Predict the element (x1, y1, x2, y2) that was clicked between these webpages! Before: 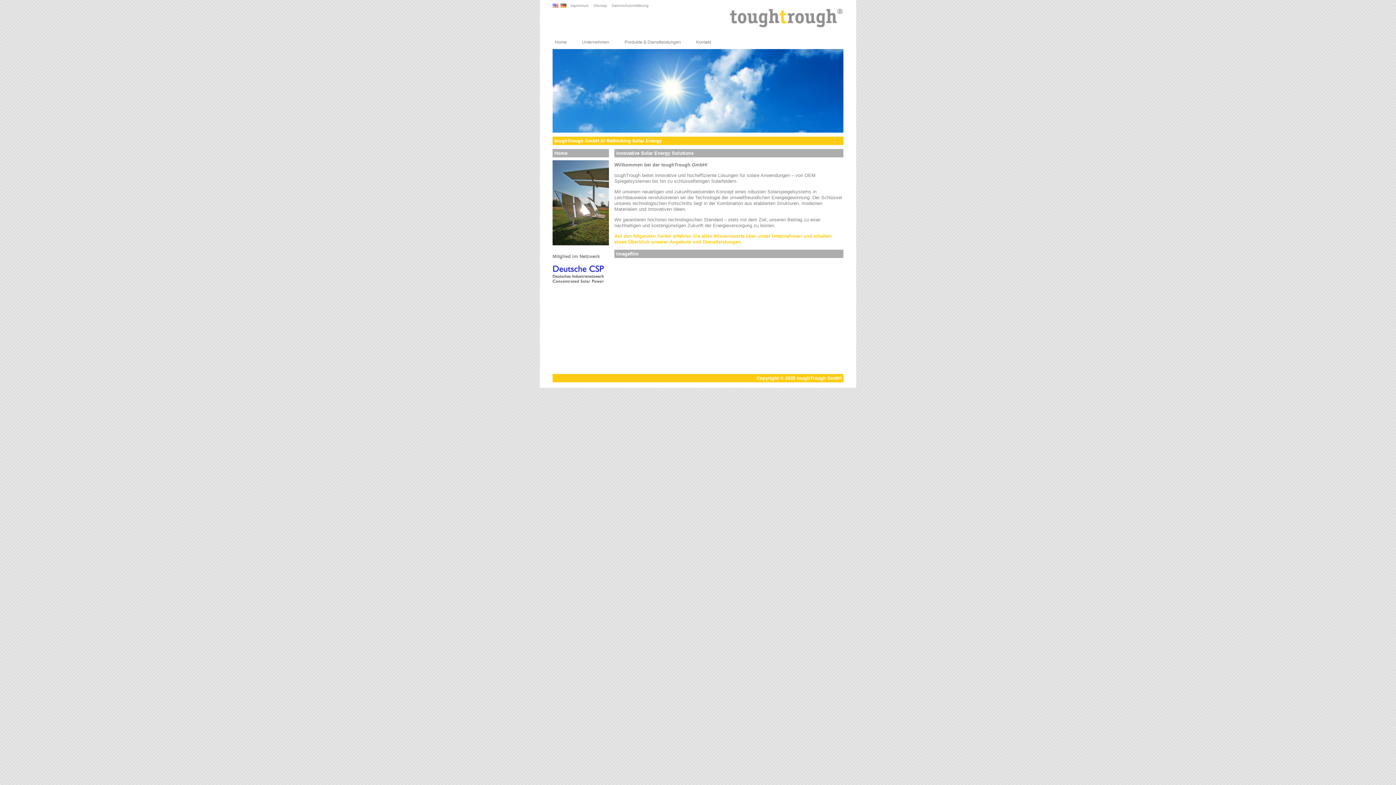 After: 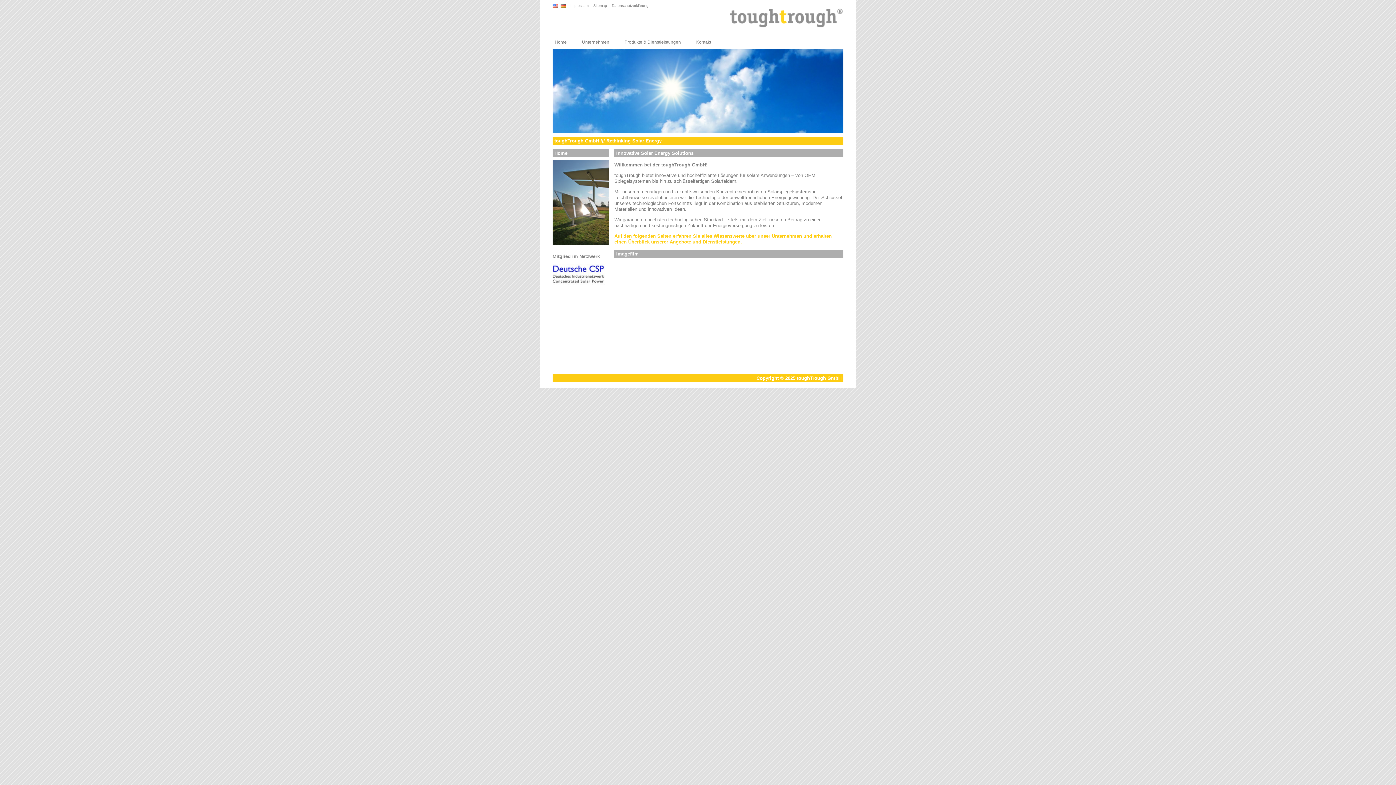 Action: bbox: (560, 4, 566, 8)